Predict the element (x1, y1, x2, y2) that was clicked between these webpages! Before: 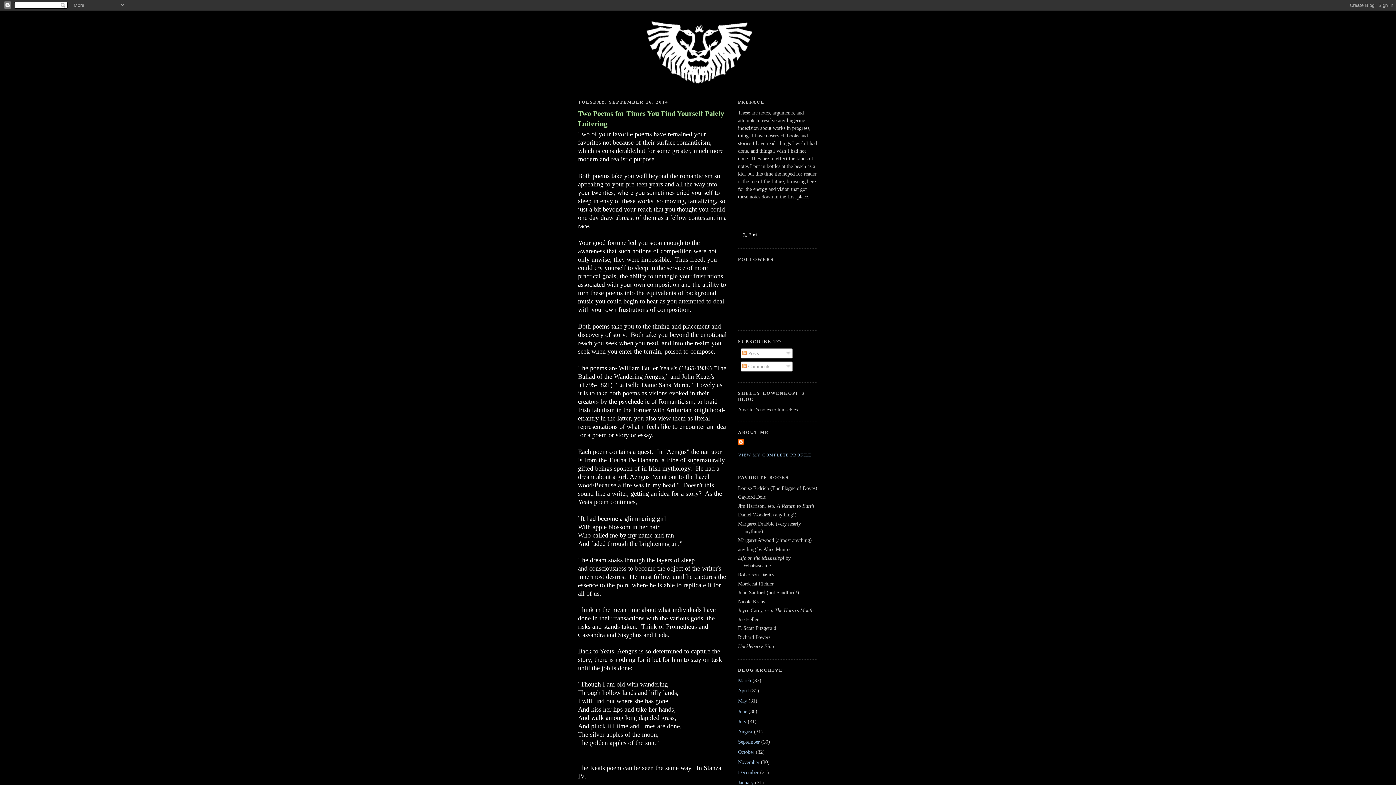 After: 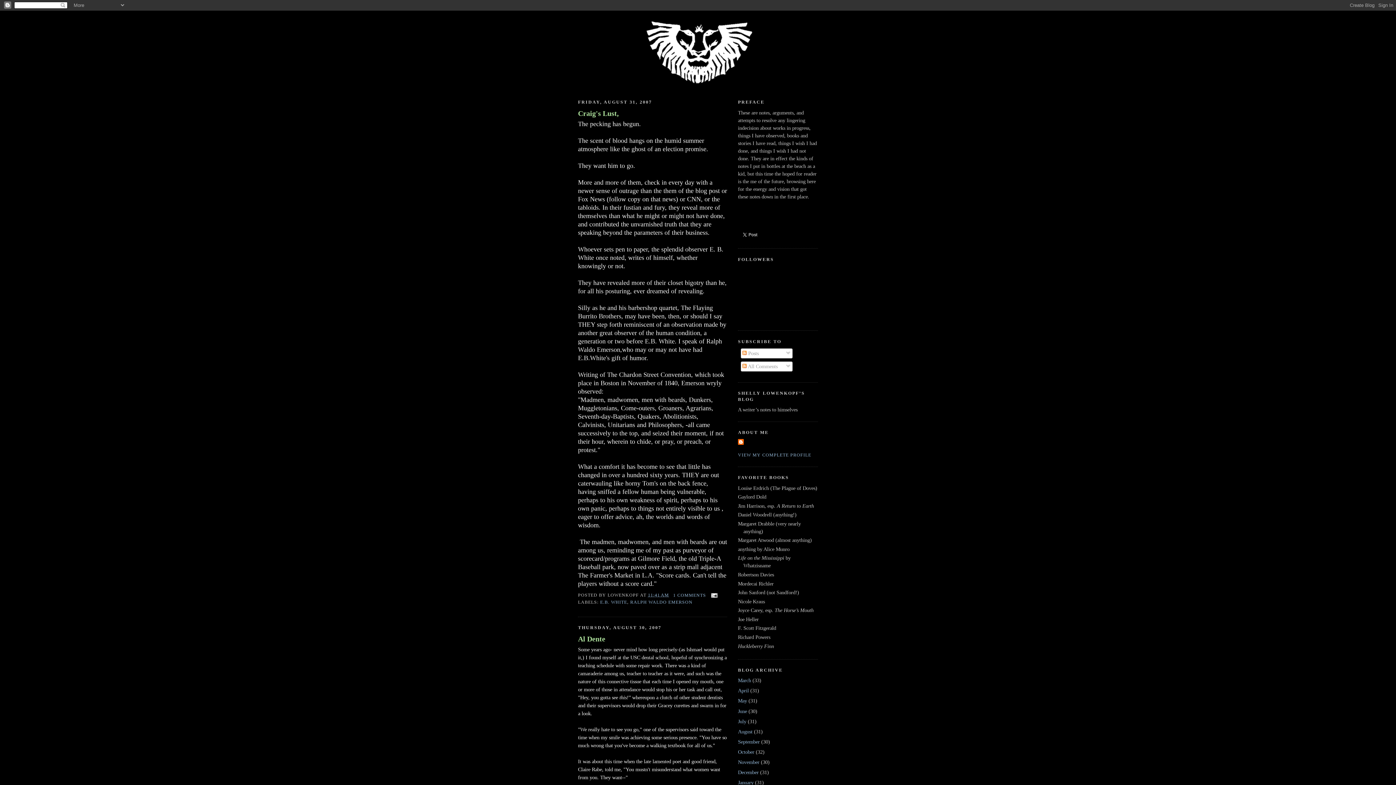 Action: label: August bbox: (738, 729, 752, 734)